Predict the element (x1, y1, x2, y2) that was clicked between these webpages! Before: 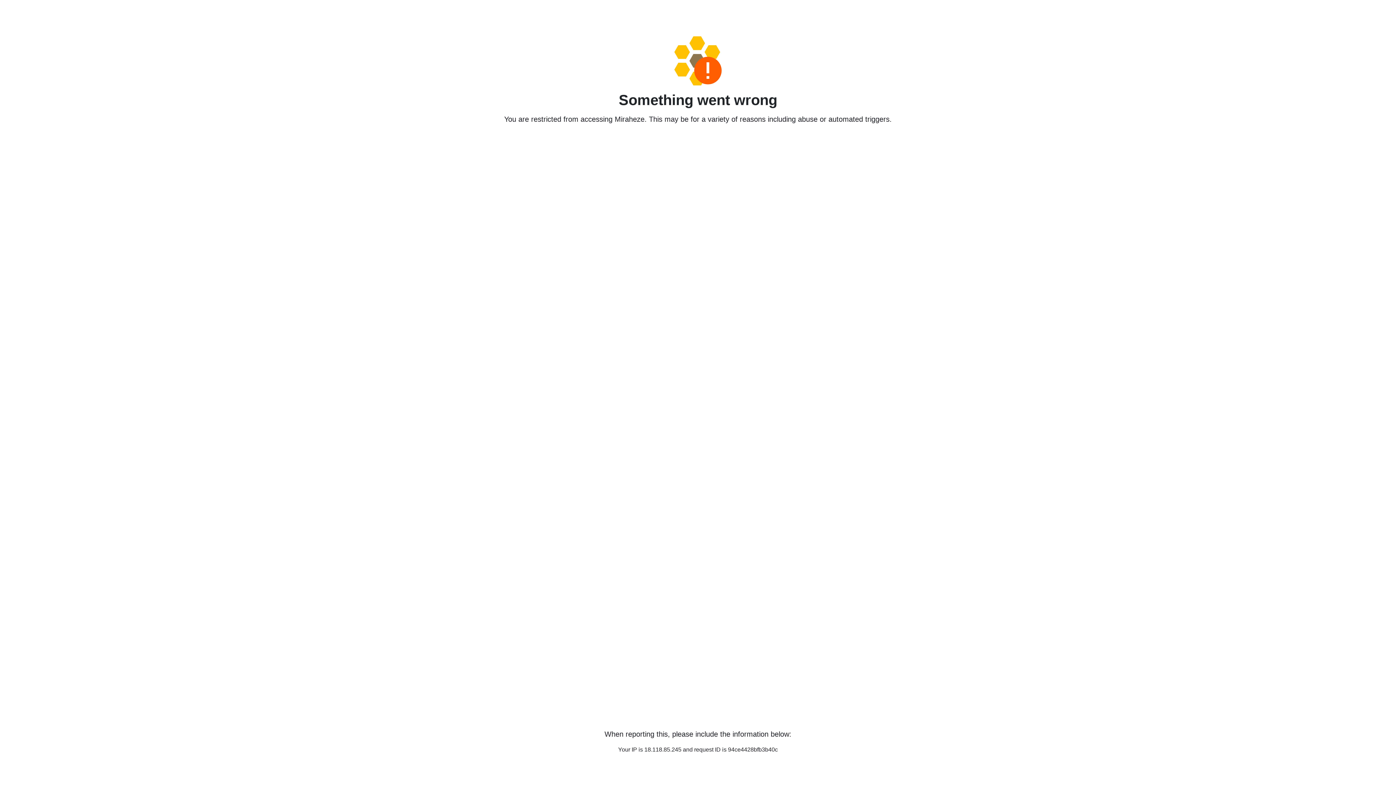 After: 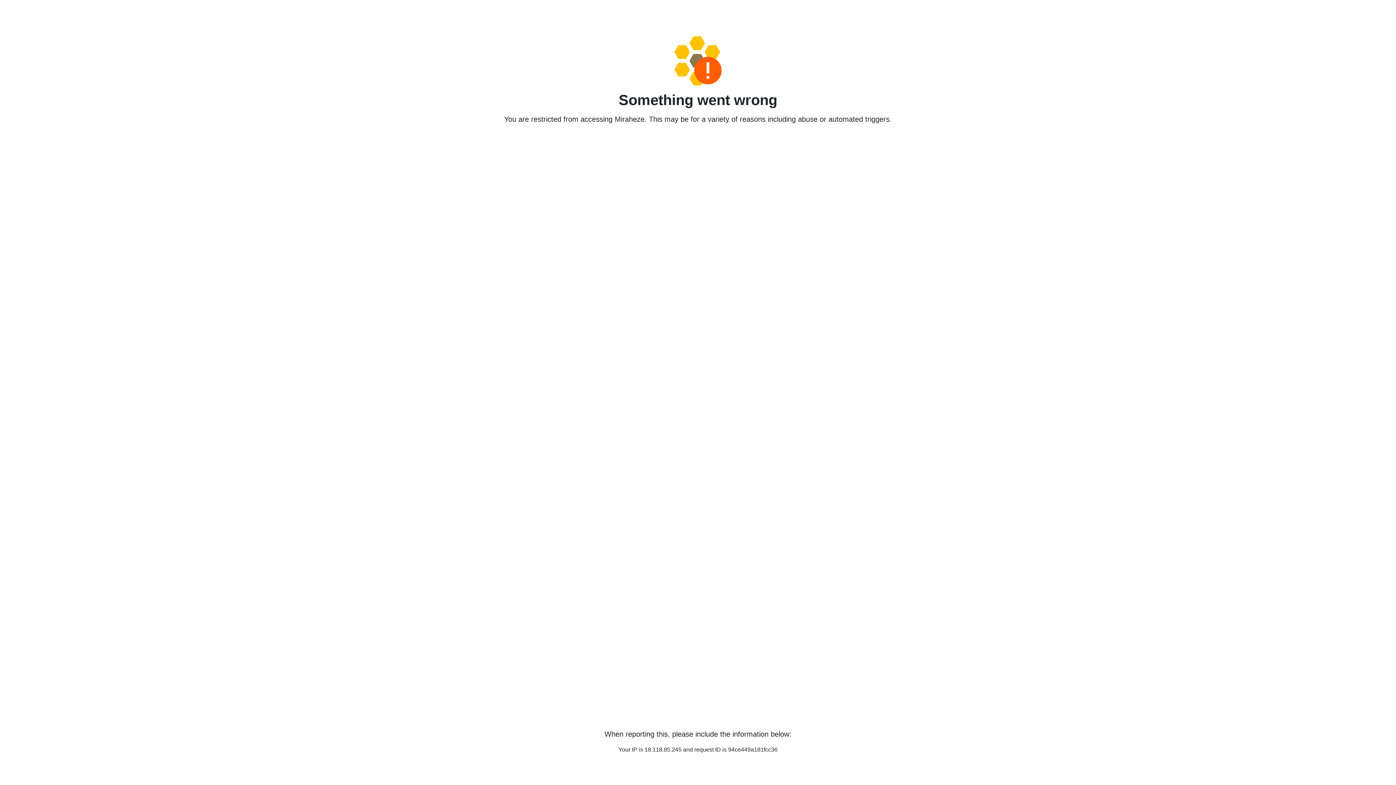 Action: bbox: (458, 36, 938, 85)